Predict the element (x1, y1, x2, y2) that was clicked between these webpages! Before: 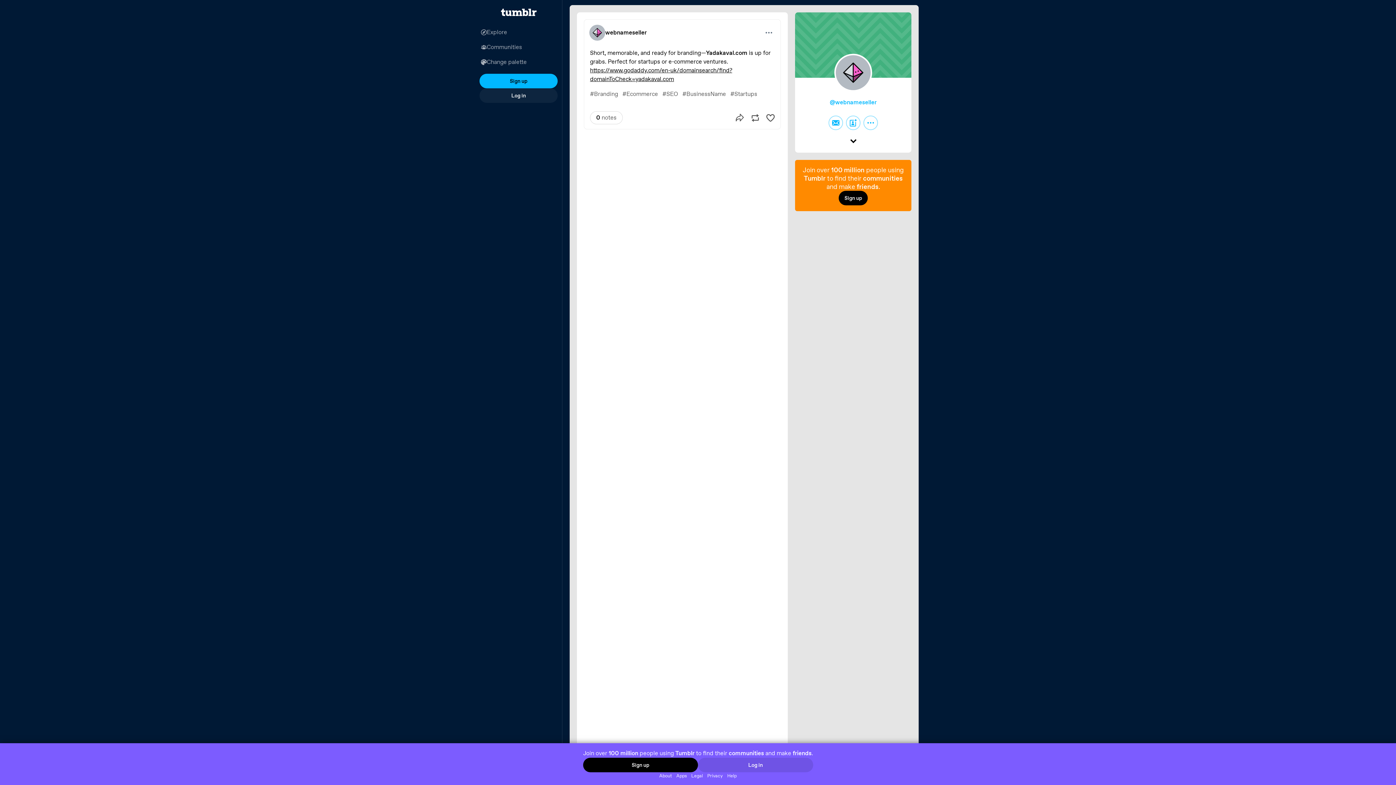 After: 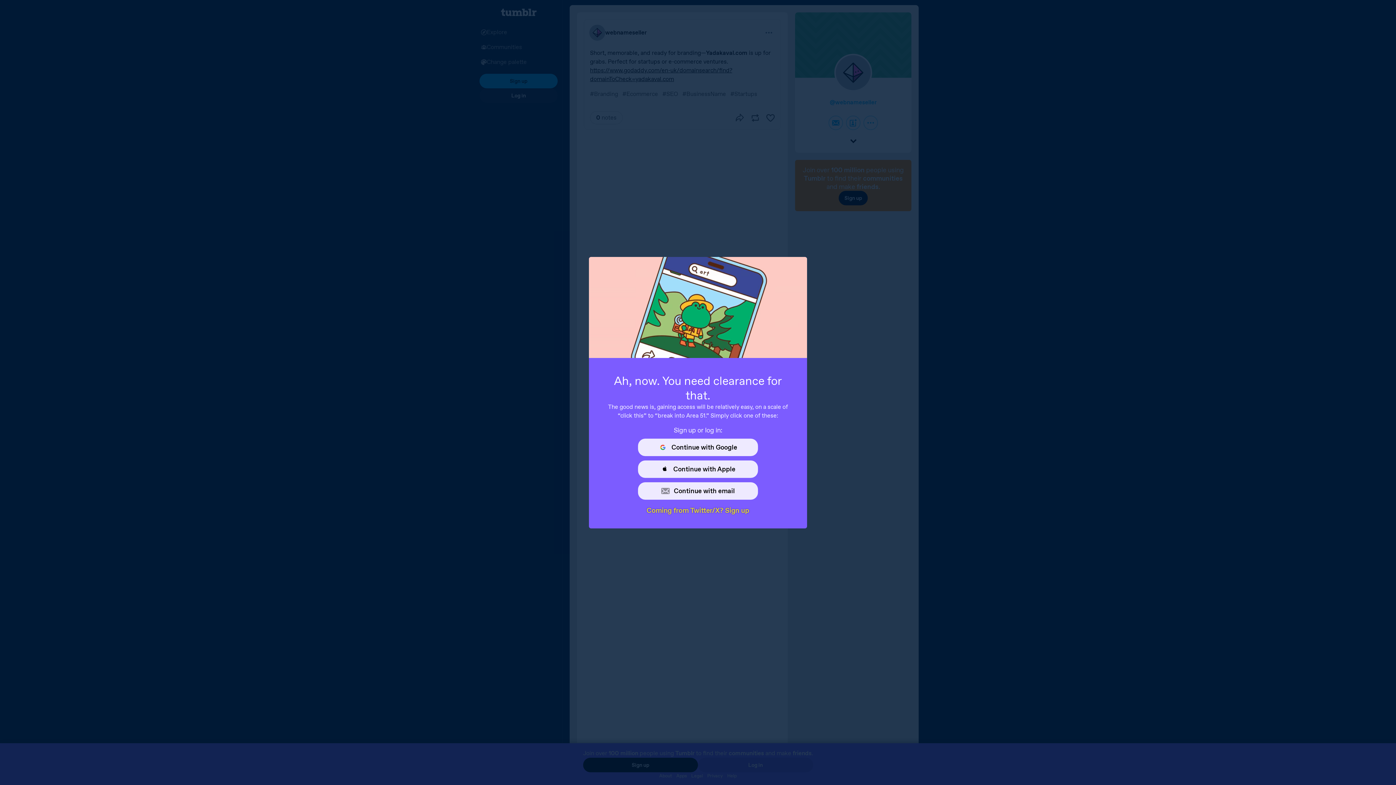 Action: bbox: (828, 115, 843, 130)